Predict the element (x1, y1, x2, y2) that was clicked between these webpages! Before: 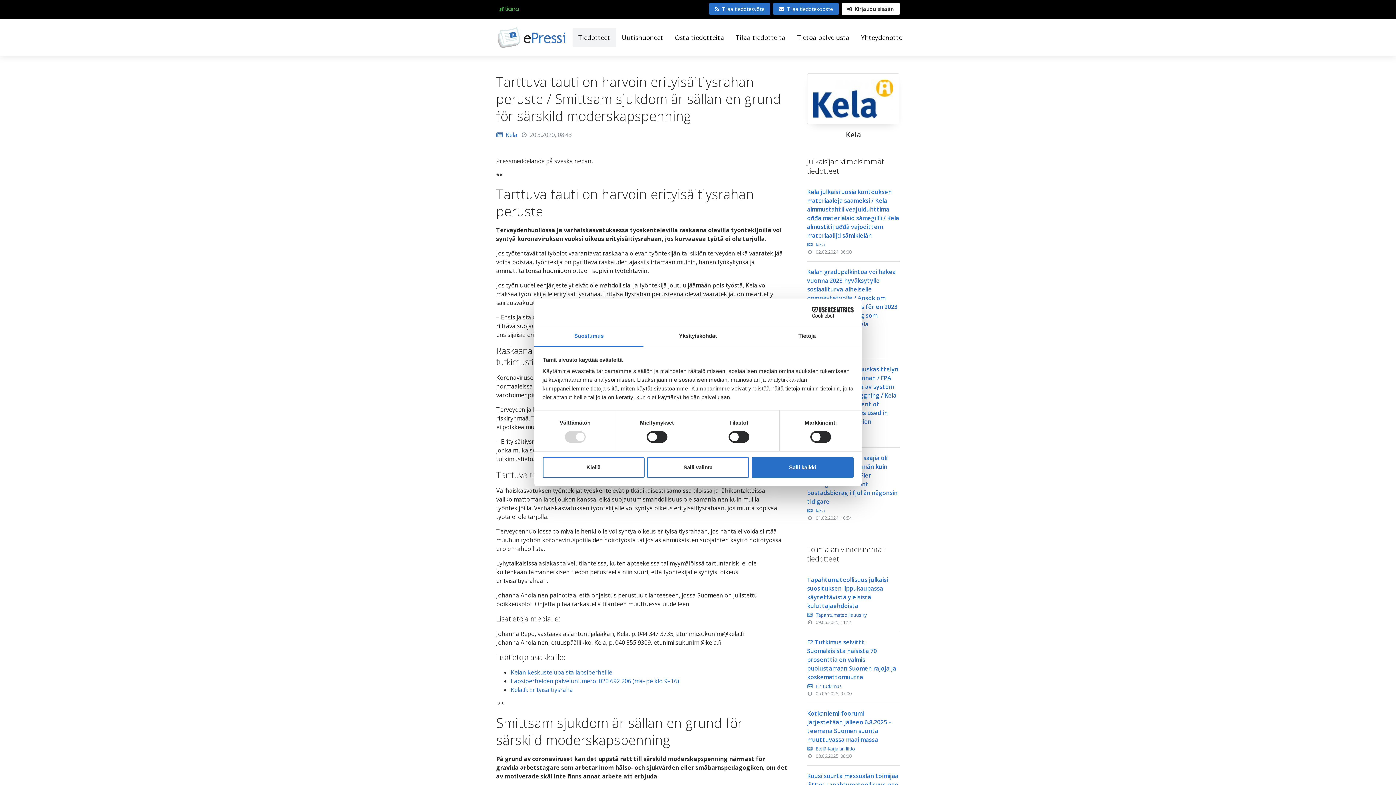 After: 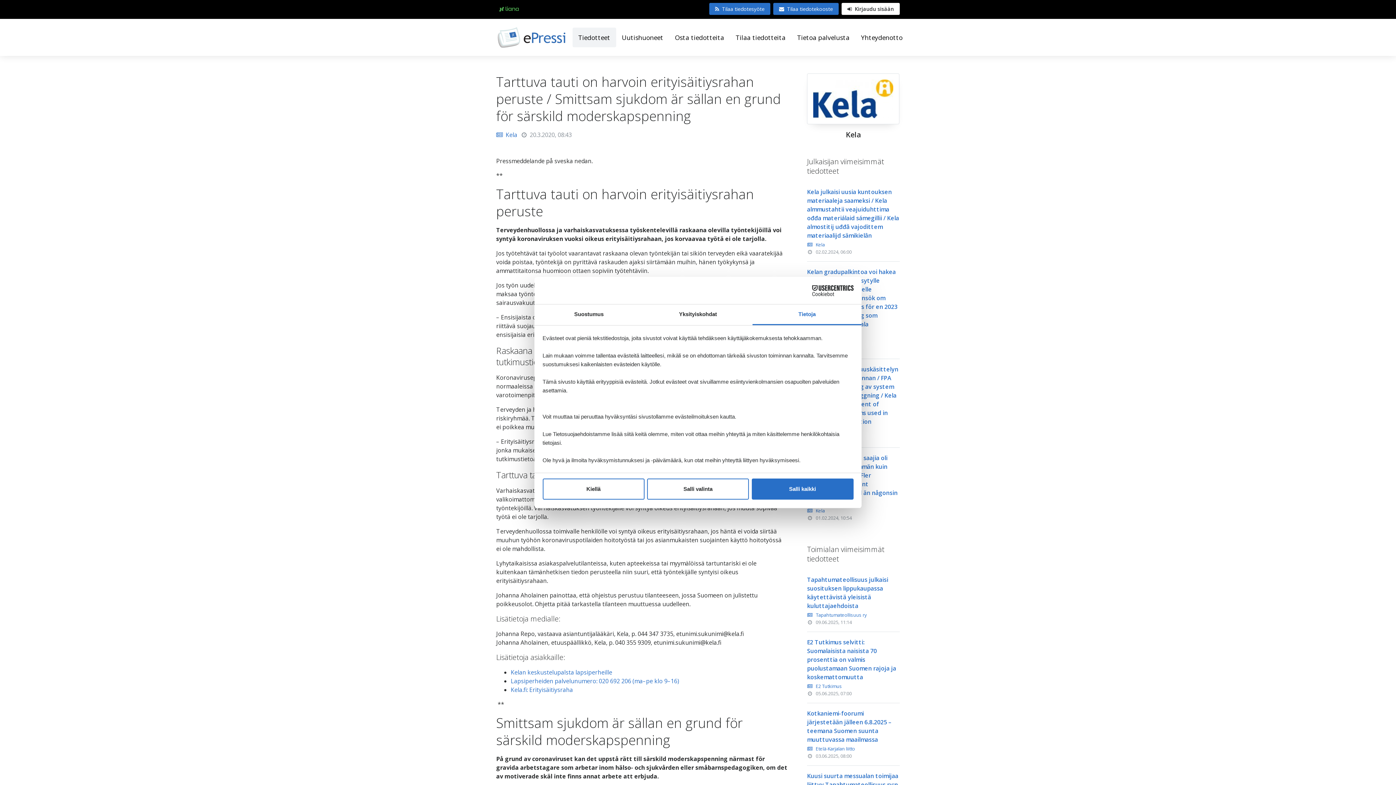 Action: bbox: (752, 326, 861, 347) label: Tietoja